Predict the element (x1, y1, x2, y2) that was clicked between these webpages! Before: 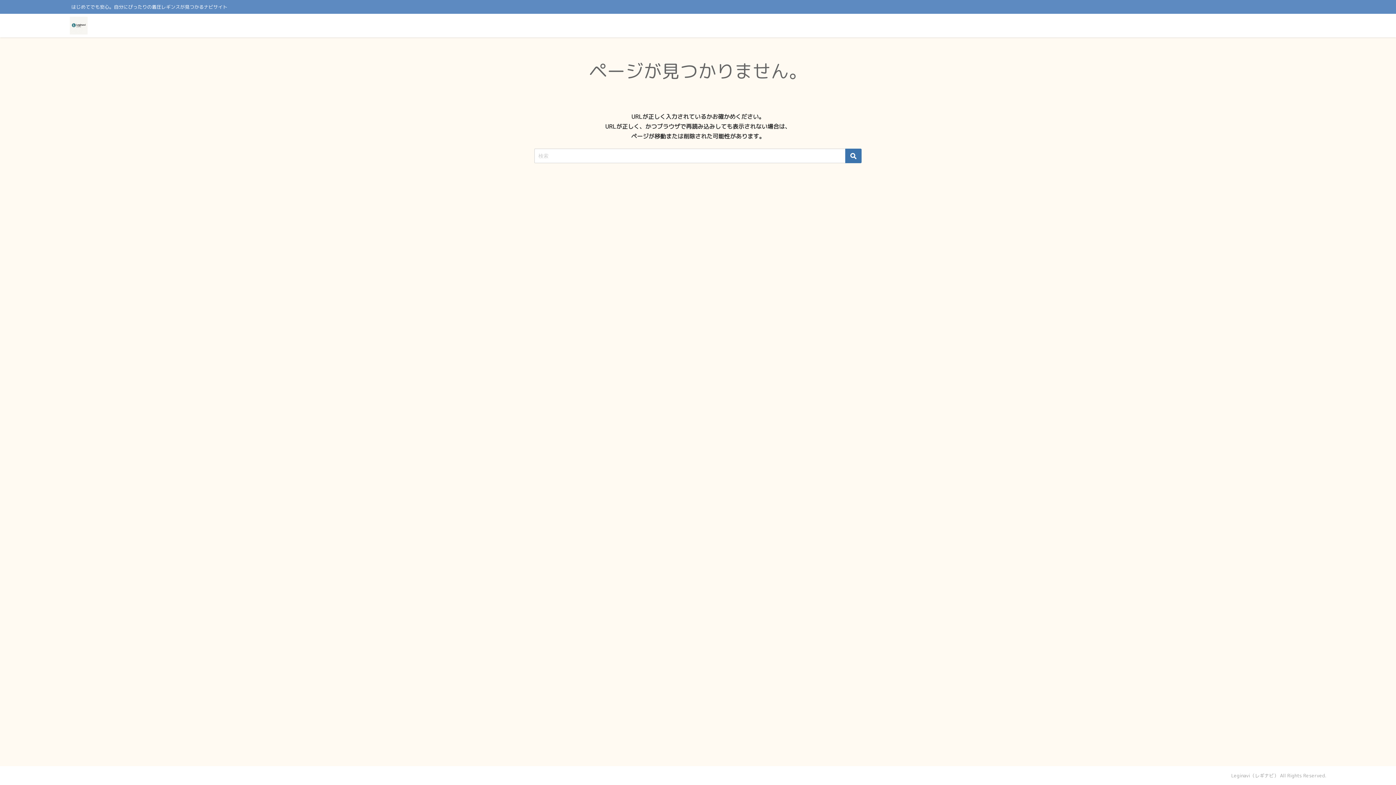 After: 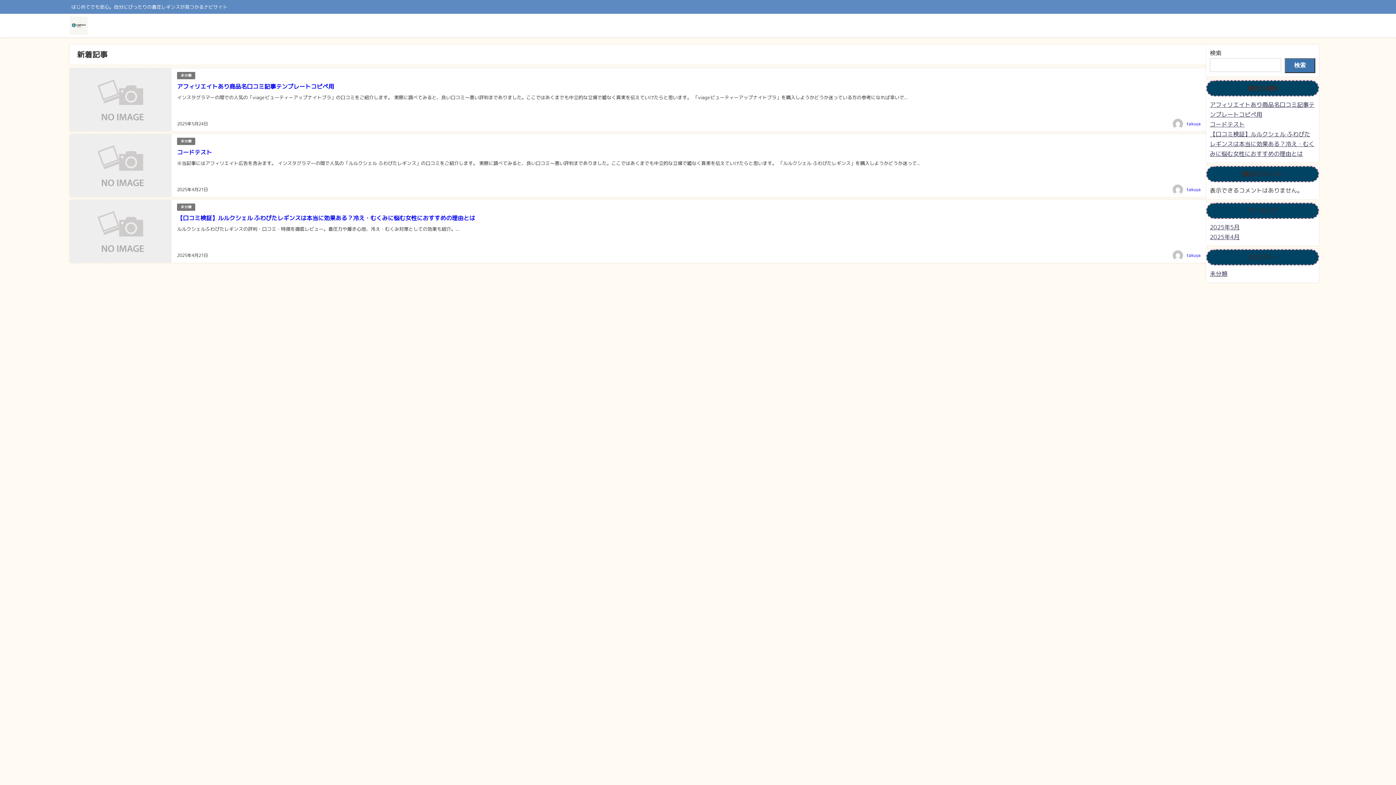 Action: bbox: (69, 13, 87, 37)